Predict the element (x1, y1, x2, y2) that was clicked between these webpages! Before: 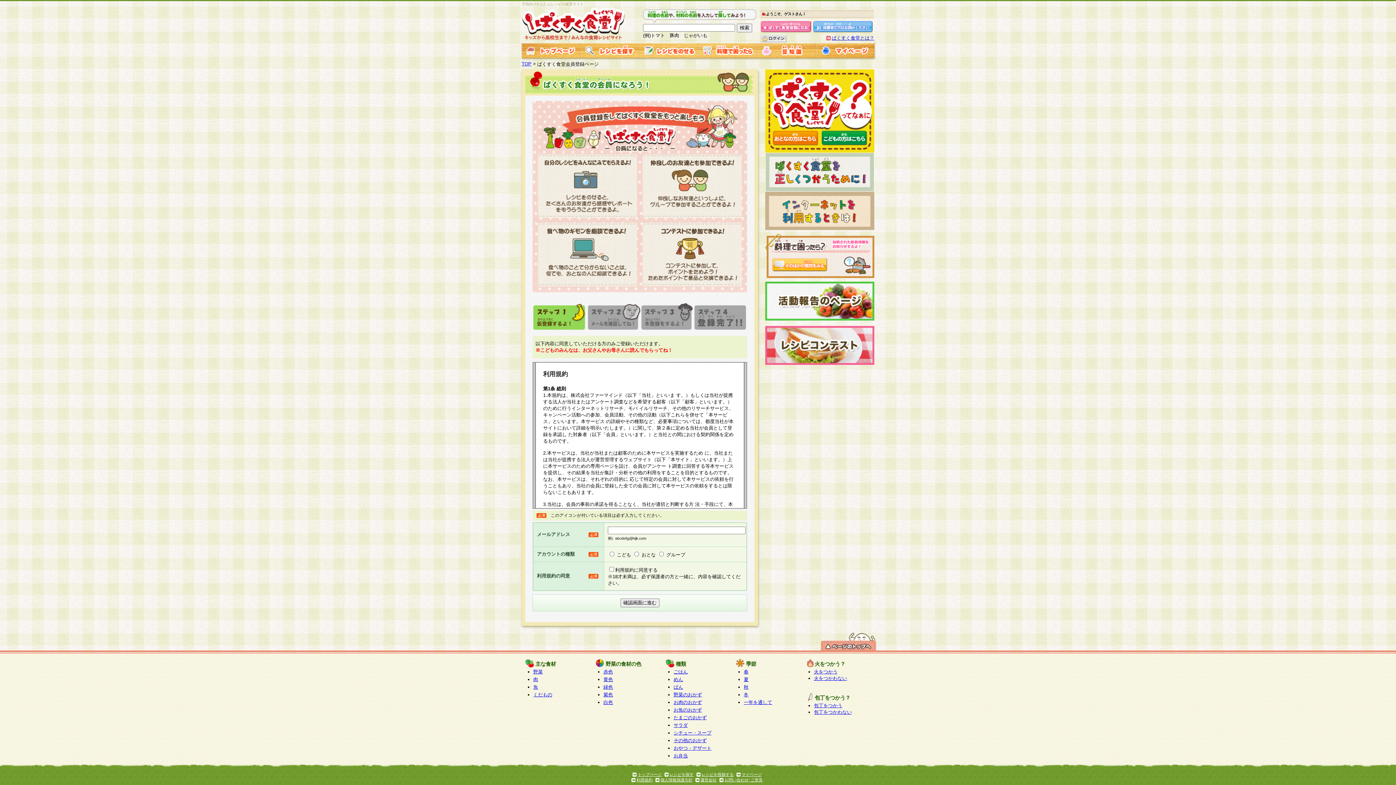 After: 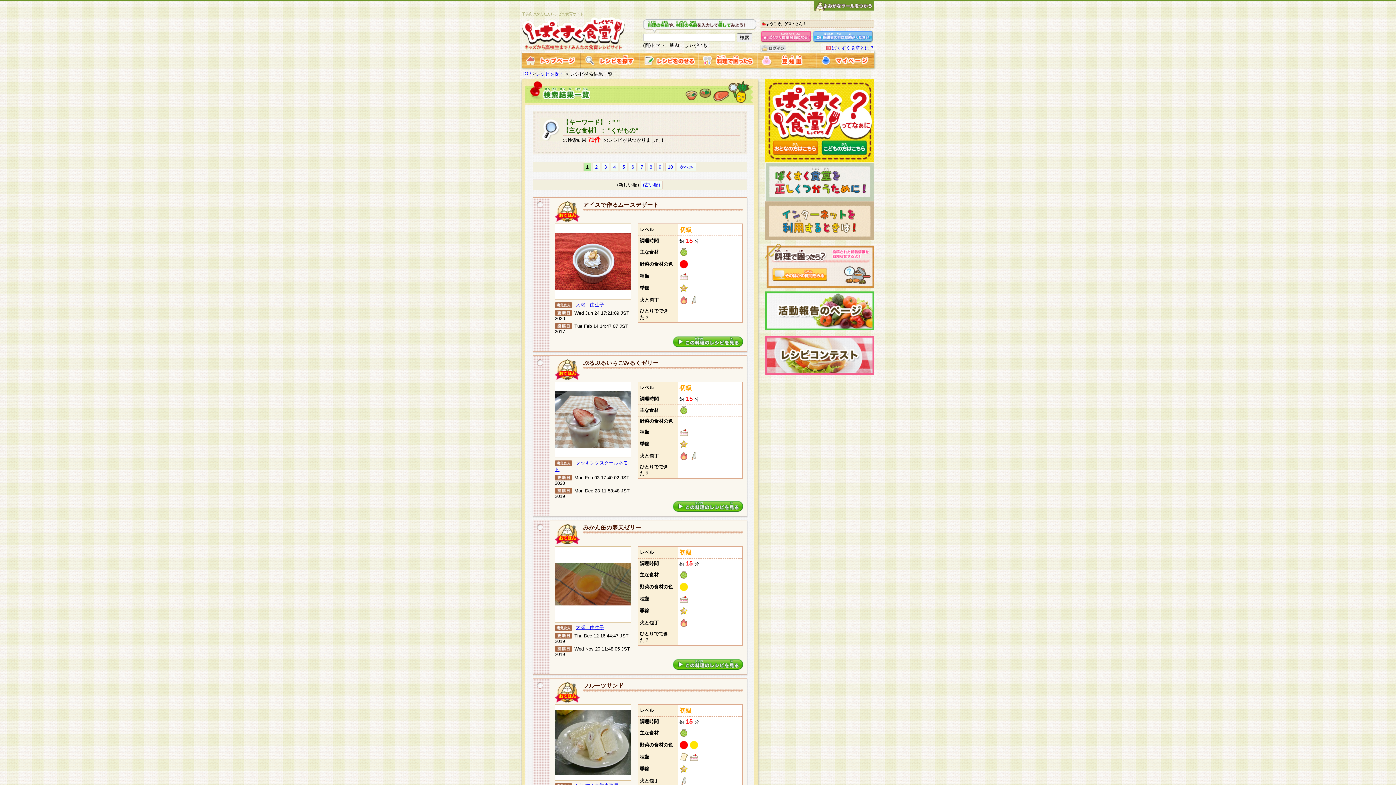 Action: bbox: (533, 692, 552, 697) label: くだもの